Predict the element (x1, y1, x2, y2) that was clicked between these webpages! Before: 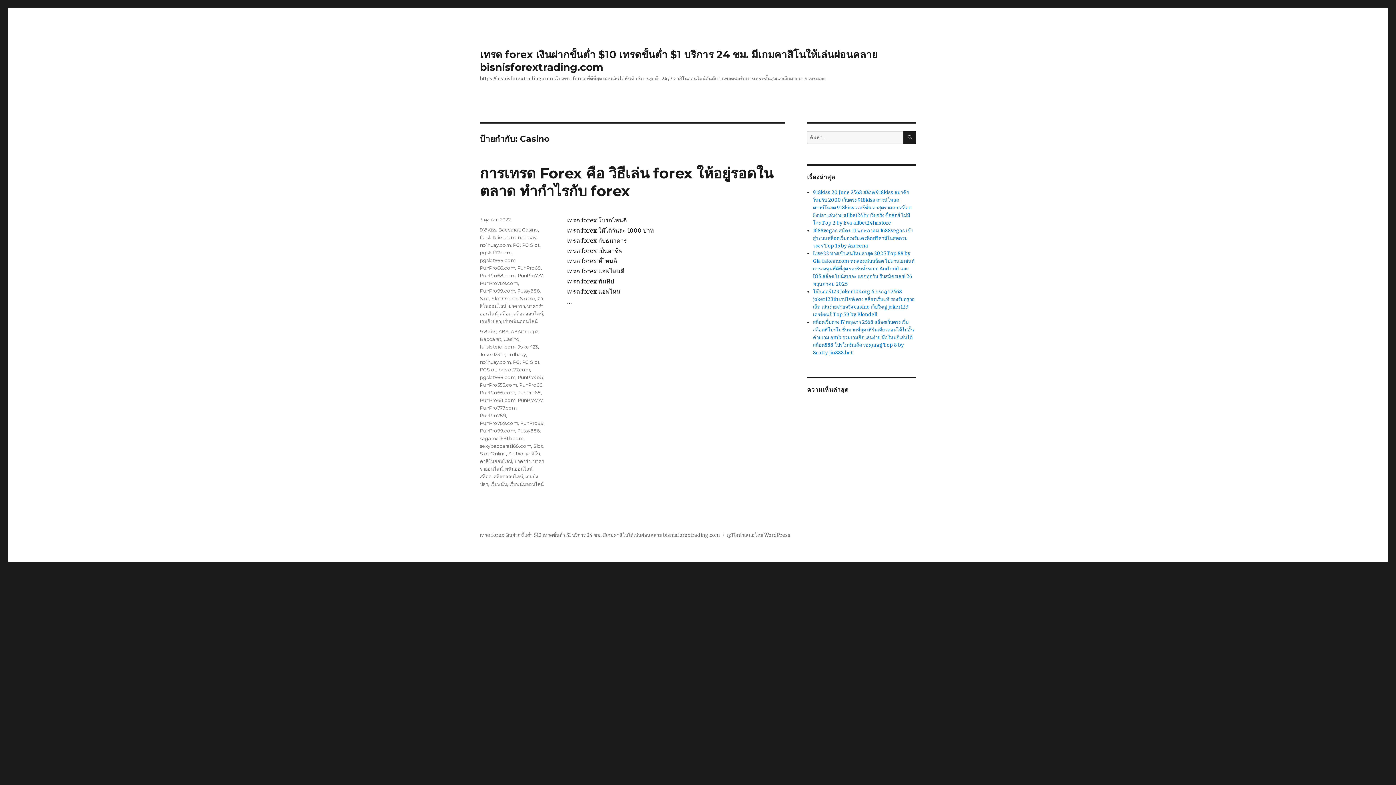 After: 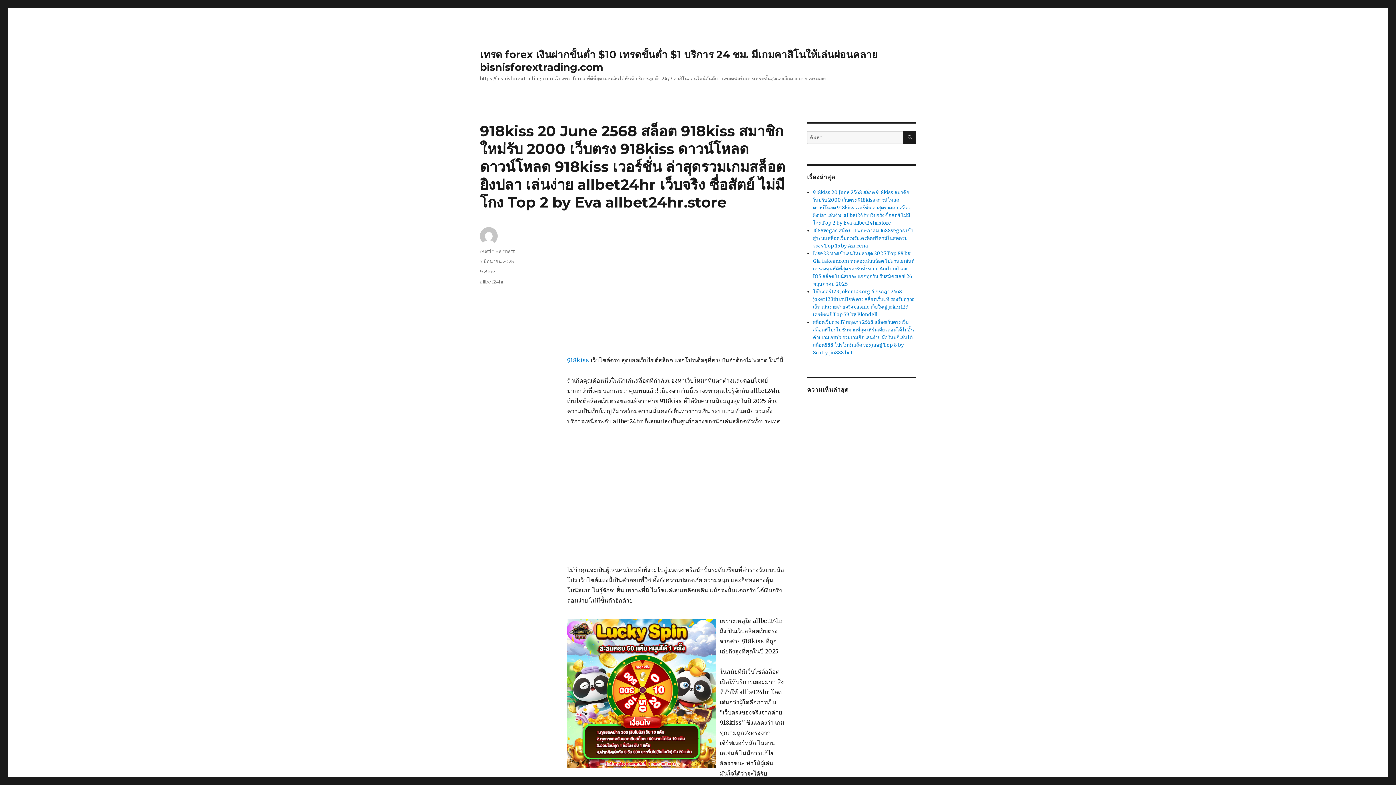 Action: bbox: (813, 189, 911, 226) label: 918kiss 20 June 2568 สล็อต 918kiss สมาชิกใหม่รับ 2000 เว็บตรง 918kiss ดาวน์โหลด ดาวน์โหลด 918kiss เวอร์ชั่น ล่าสุดรวมเกมสล็อต ยิงปลา เล่นง่าย allbet24hr เว็บจริง ซื่อสัตย์ ไม่มีโกง Top 2 by Eva allbet24hr.store